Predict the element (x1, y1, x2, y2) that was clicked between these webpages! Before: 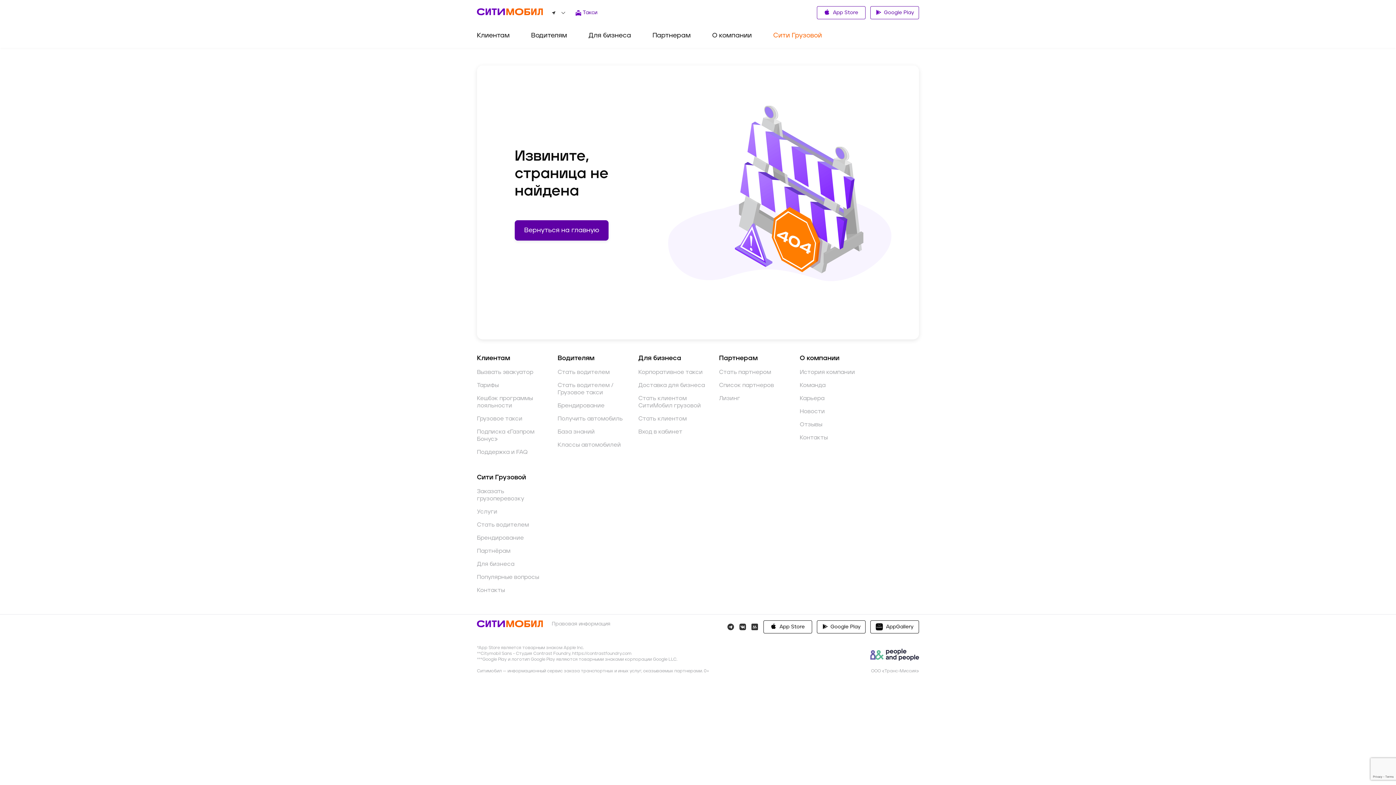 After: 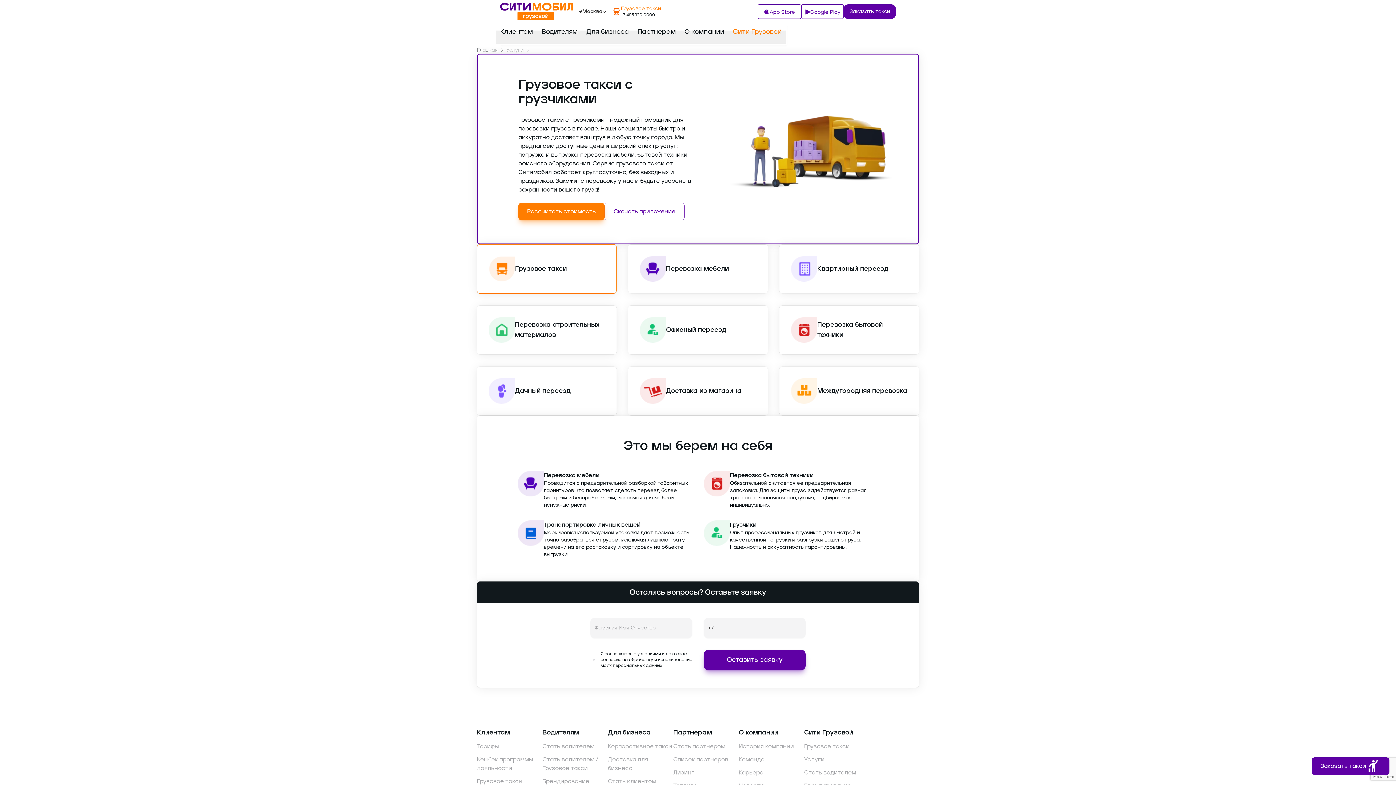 Action: bbox: (477, 508, 546, 515) label: Услуги